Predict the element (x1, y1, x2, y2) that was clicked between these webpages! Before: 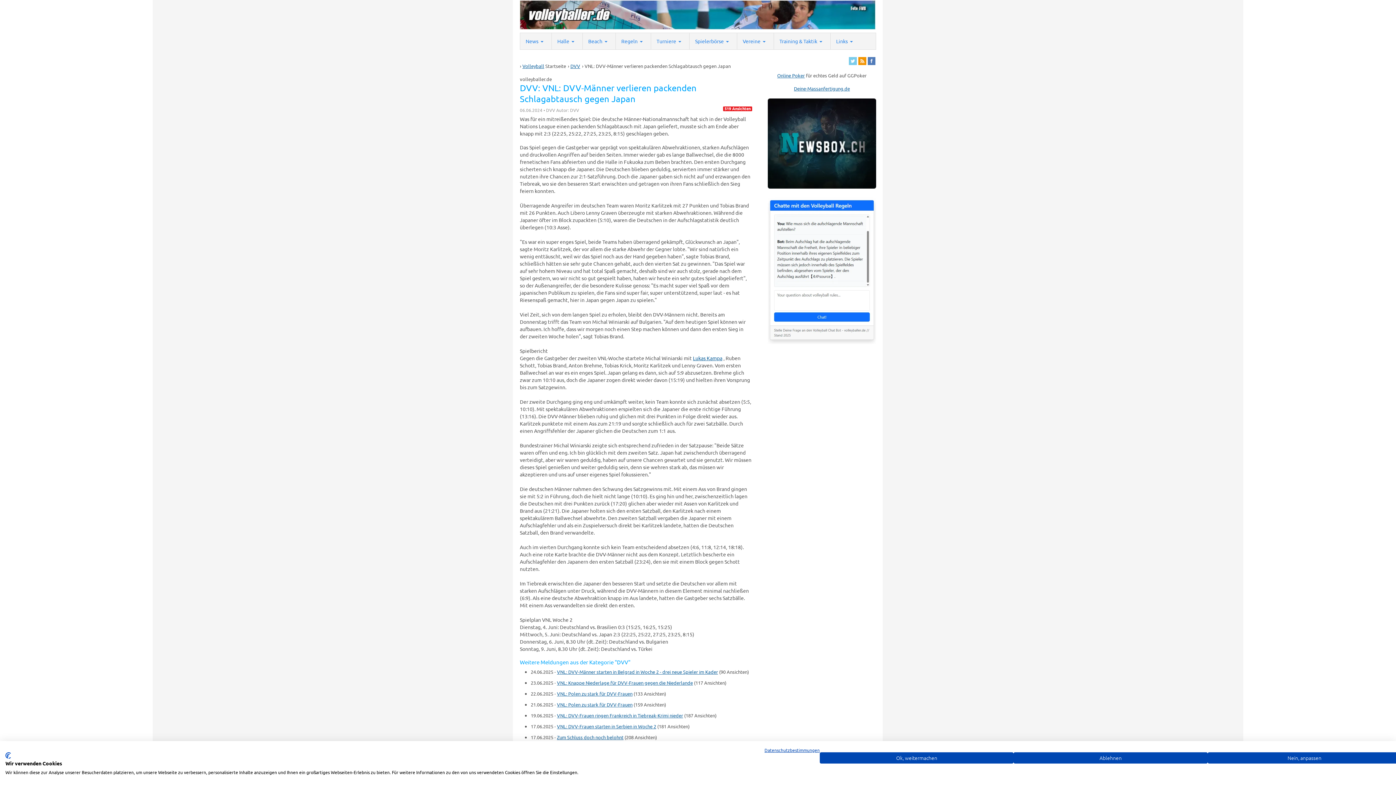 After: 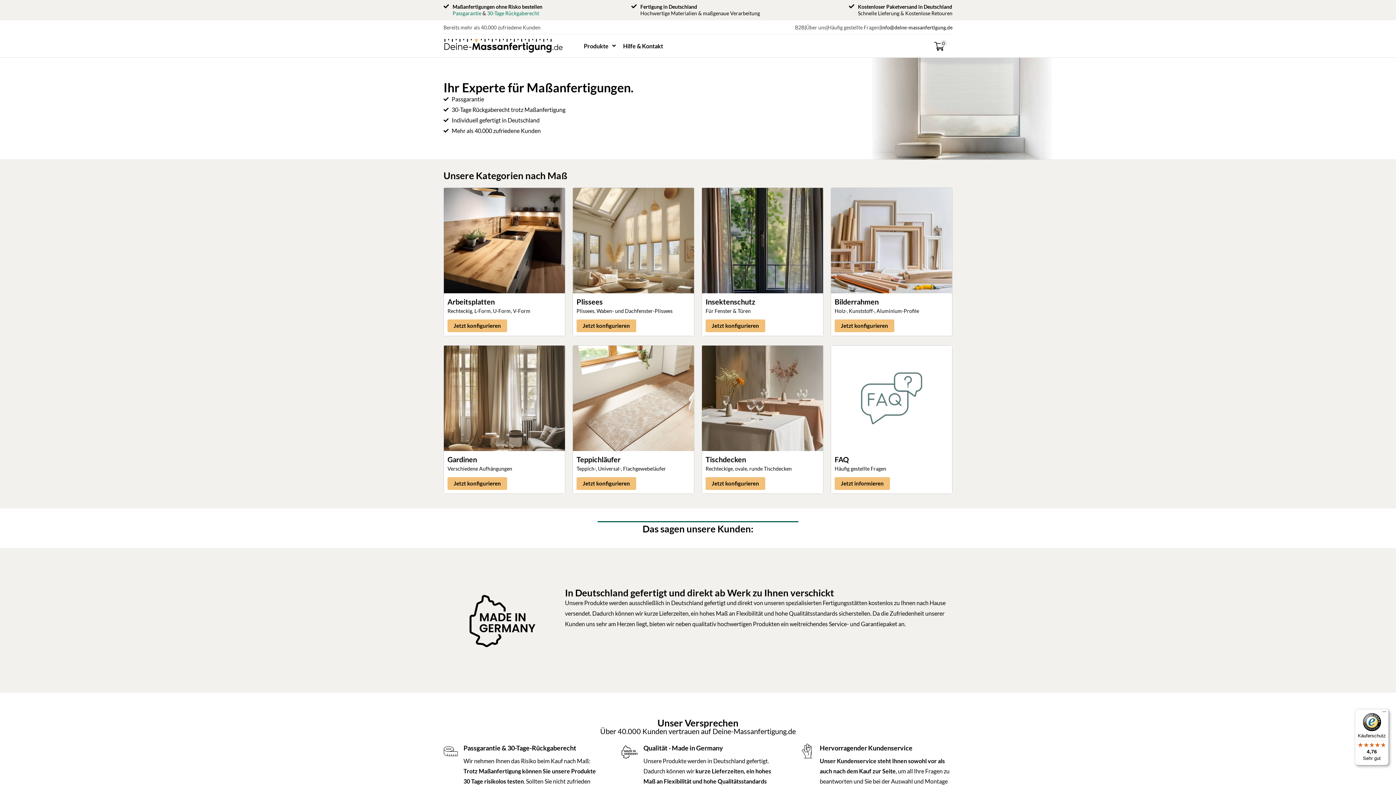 Action: bbox: (794, 85, 850, 91) label: Deine-Massanfertigung.de